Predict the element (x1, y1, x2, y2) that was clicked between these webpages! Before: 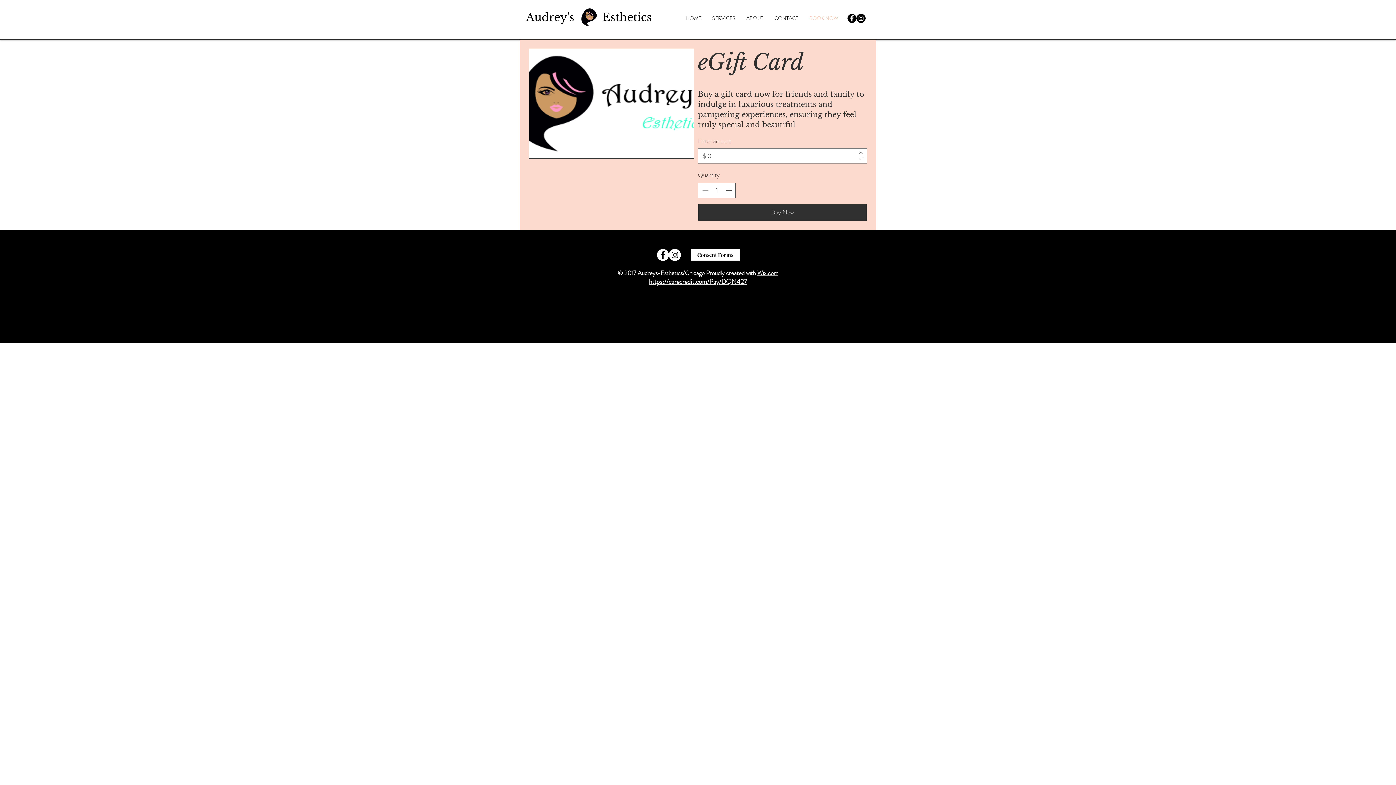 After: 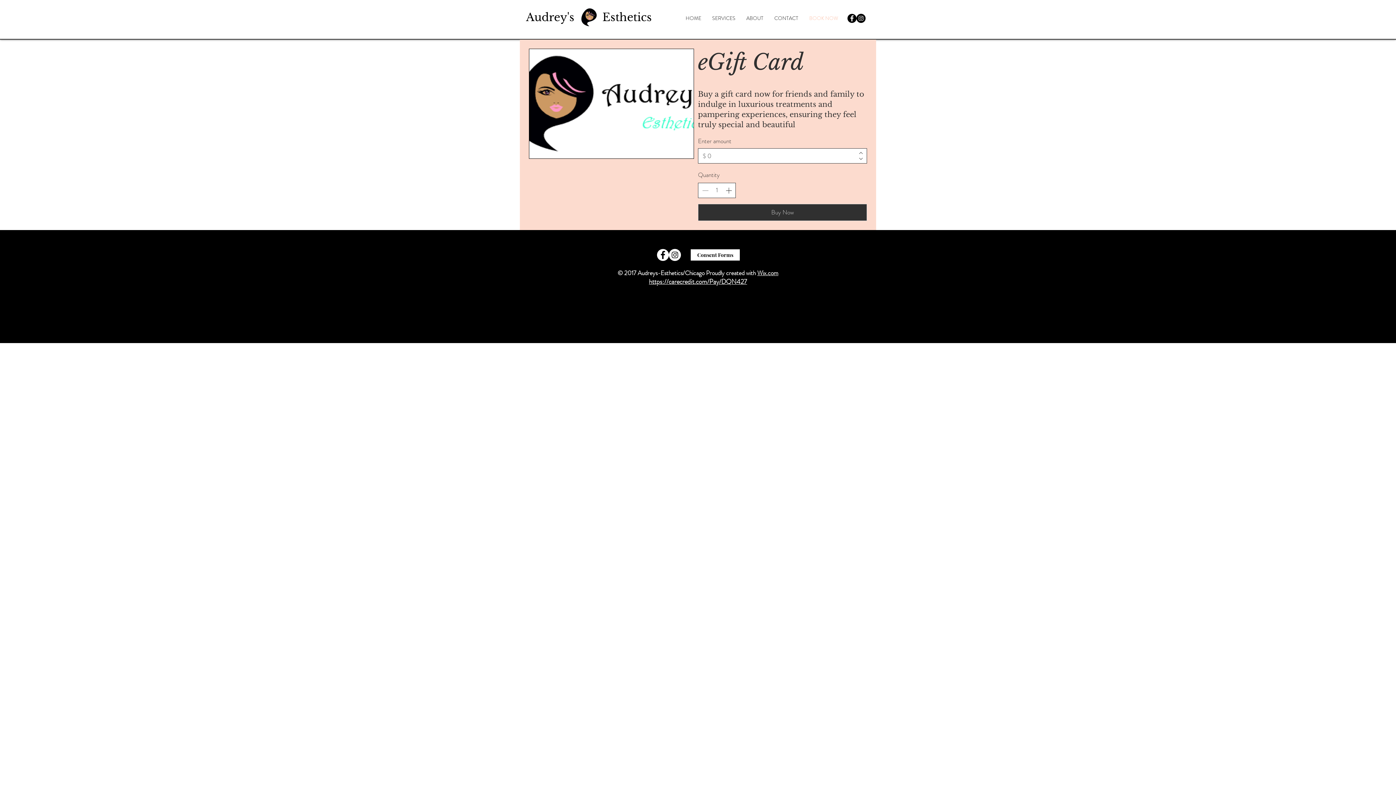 Action: bbox: (858, 156, 864, 161)